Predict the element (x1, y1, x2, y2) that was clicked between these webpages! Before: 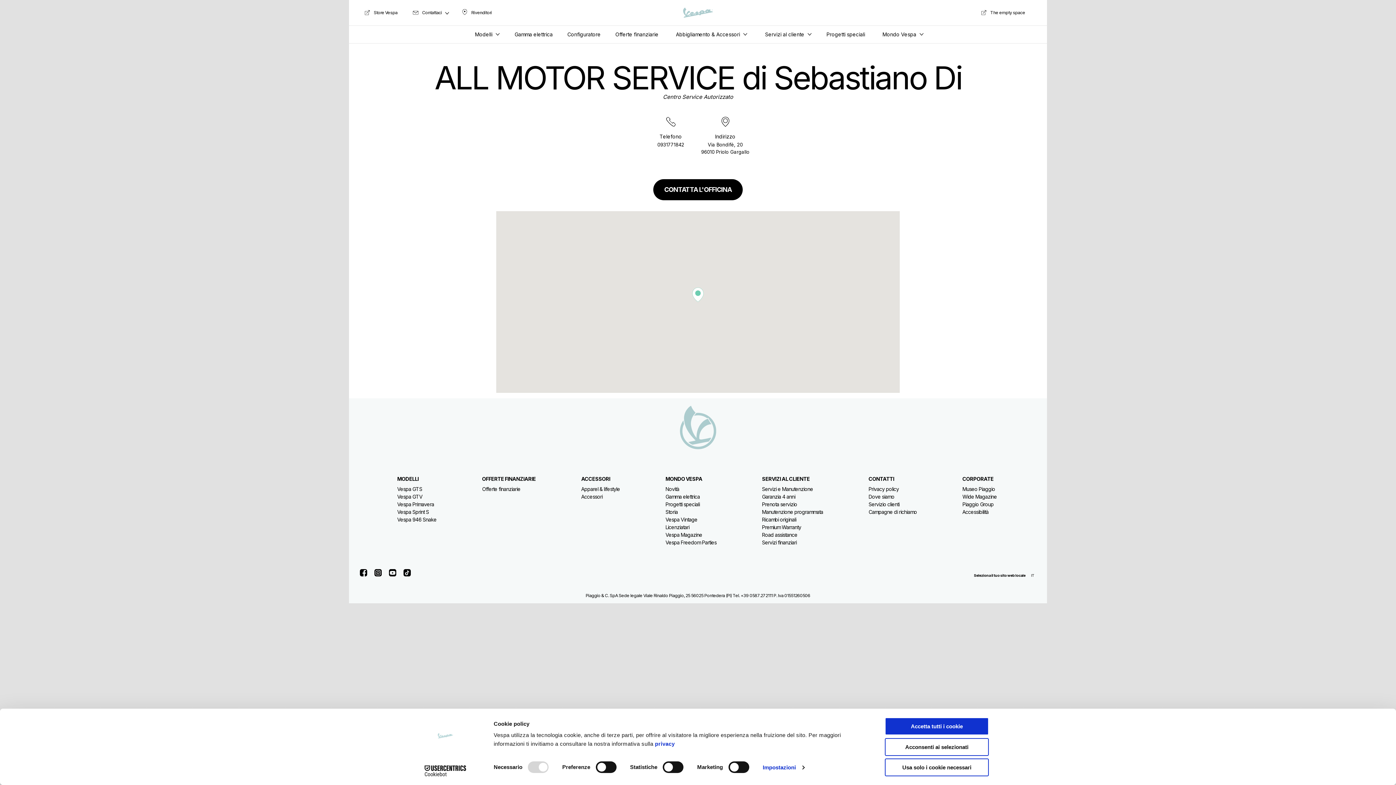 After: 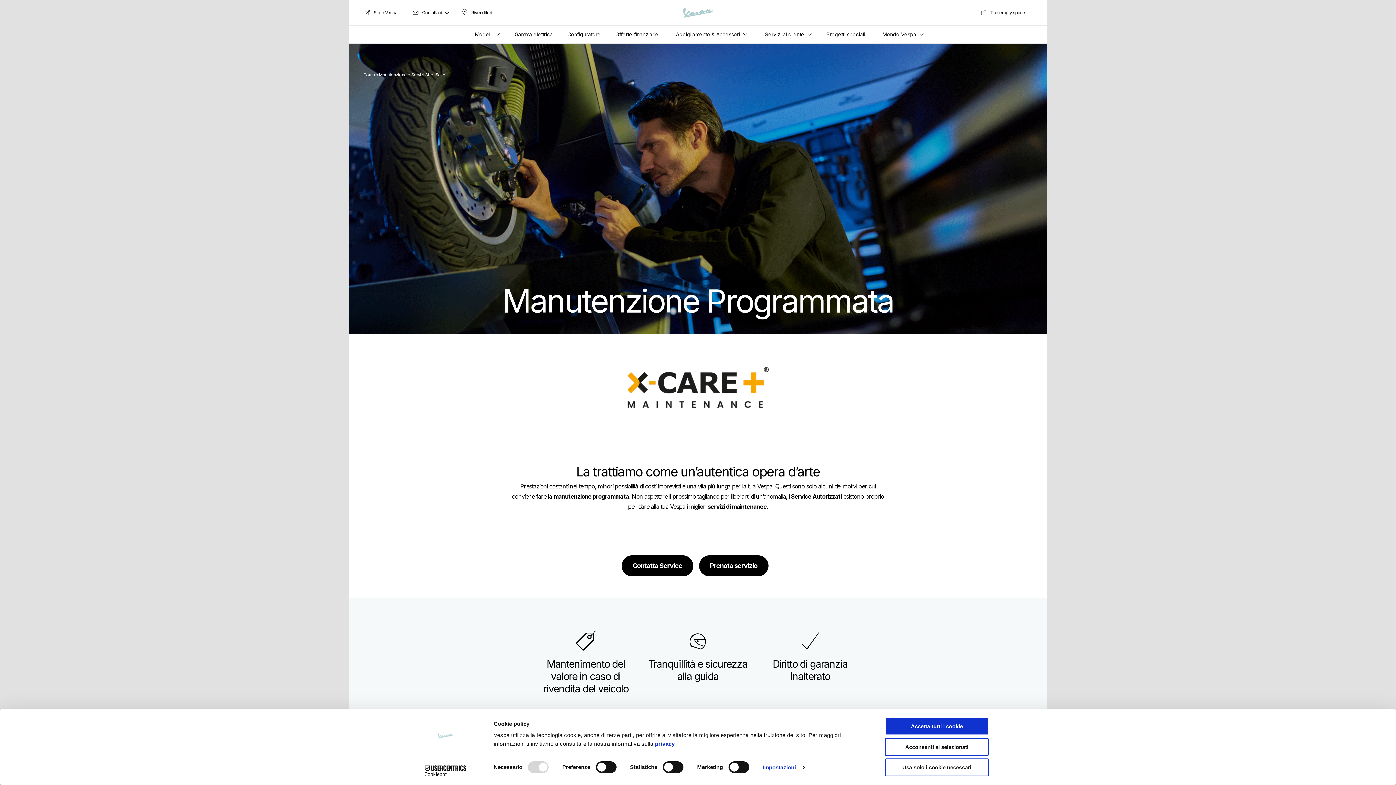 Action: label: Manutenzione programmata bbox: (762, 509, 823, 515)